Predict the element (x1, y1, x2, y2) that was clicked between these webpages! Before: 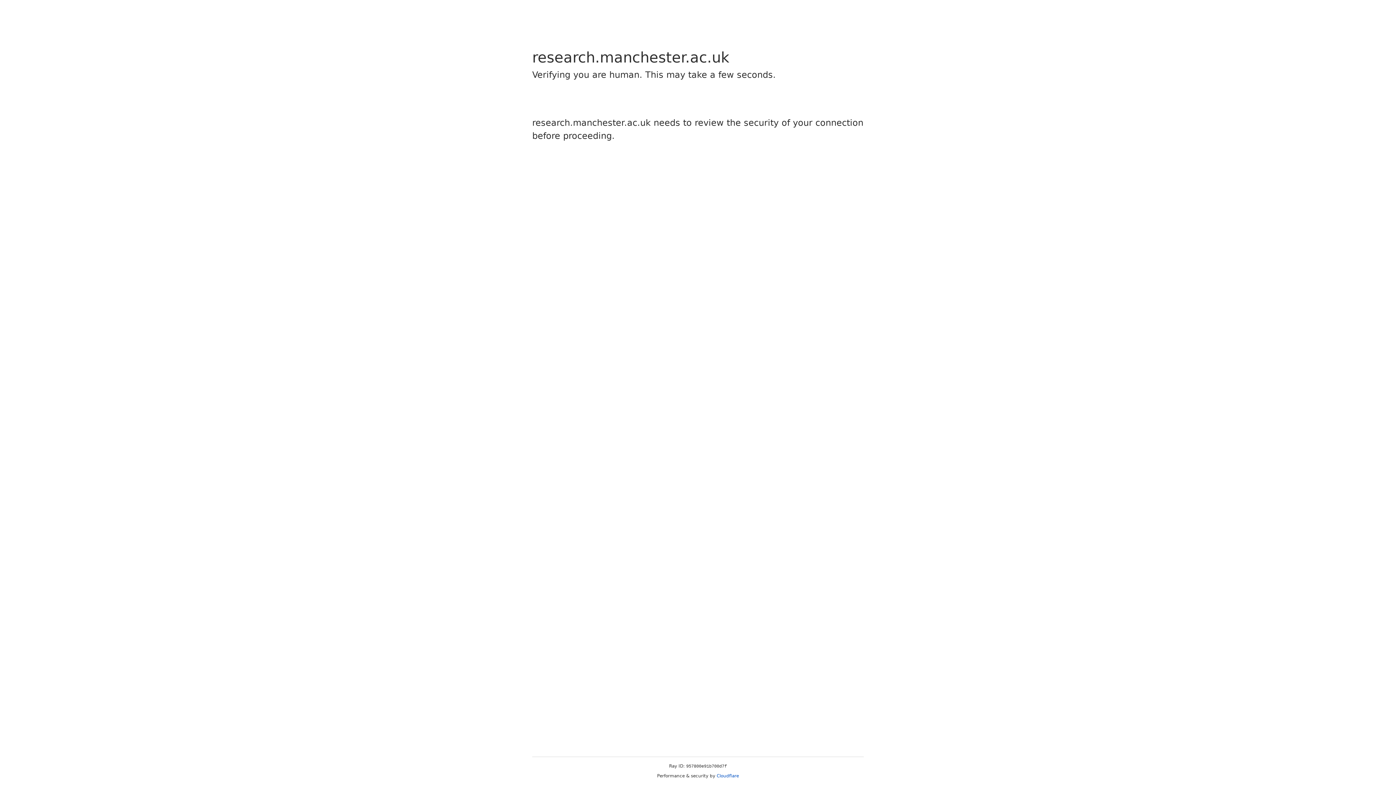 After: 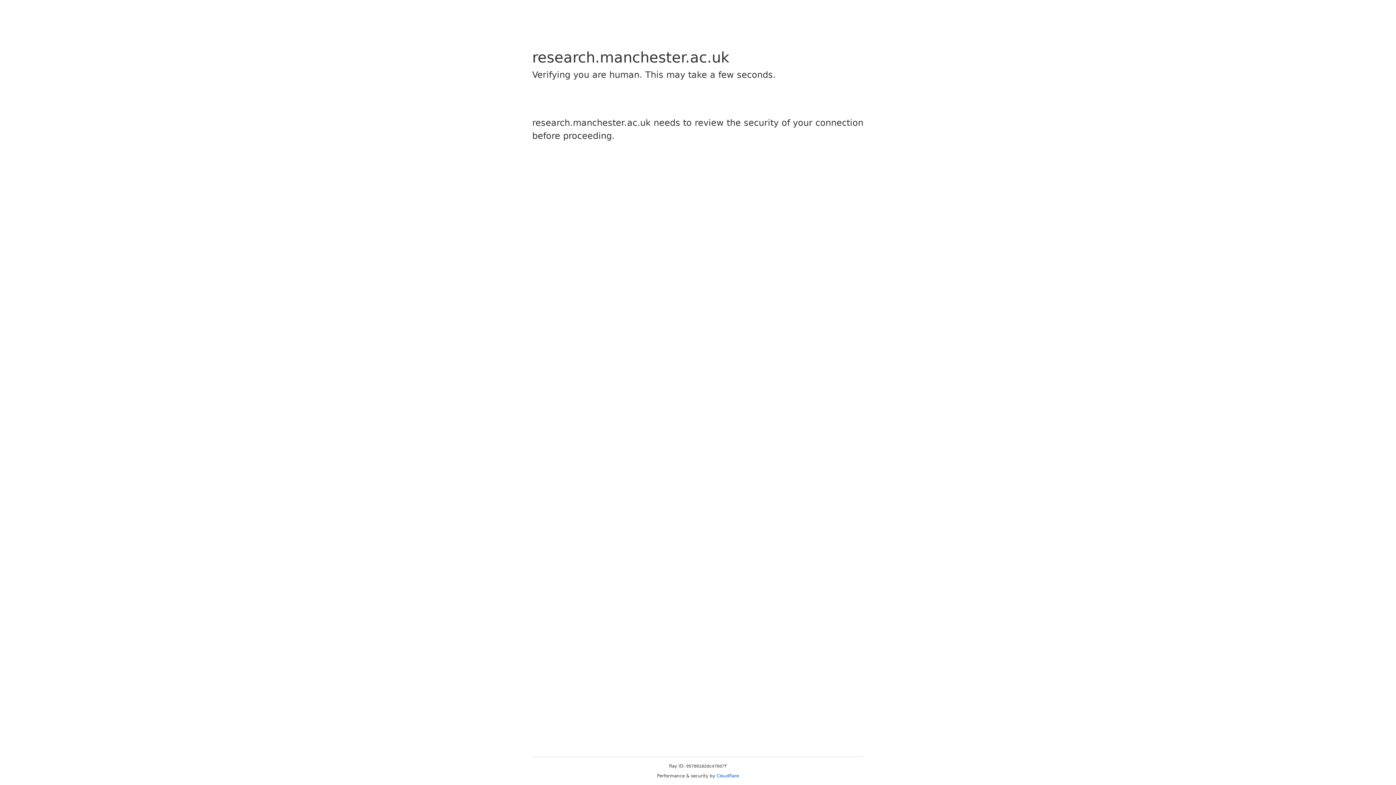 Action: bbox: (716, 773, 739, 778) label: Cloudflare